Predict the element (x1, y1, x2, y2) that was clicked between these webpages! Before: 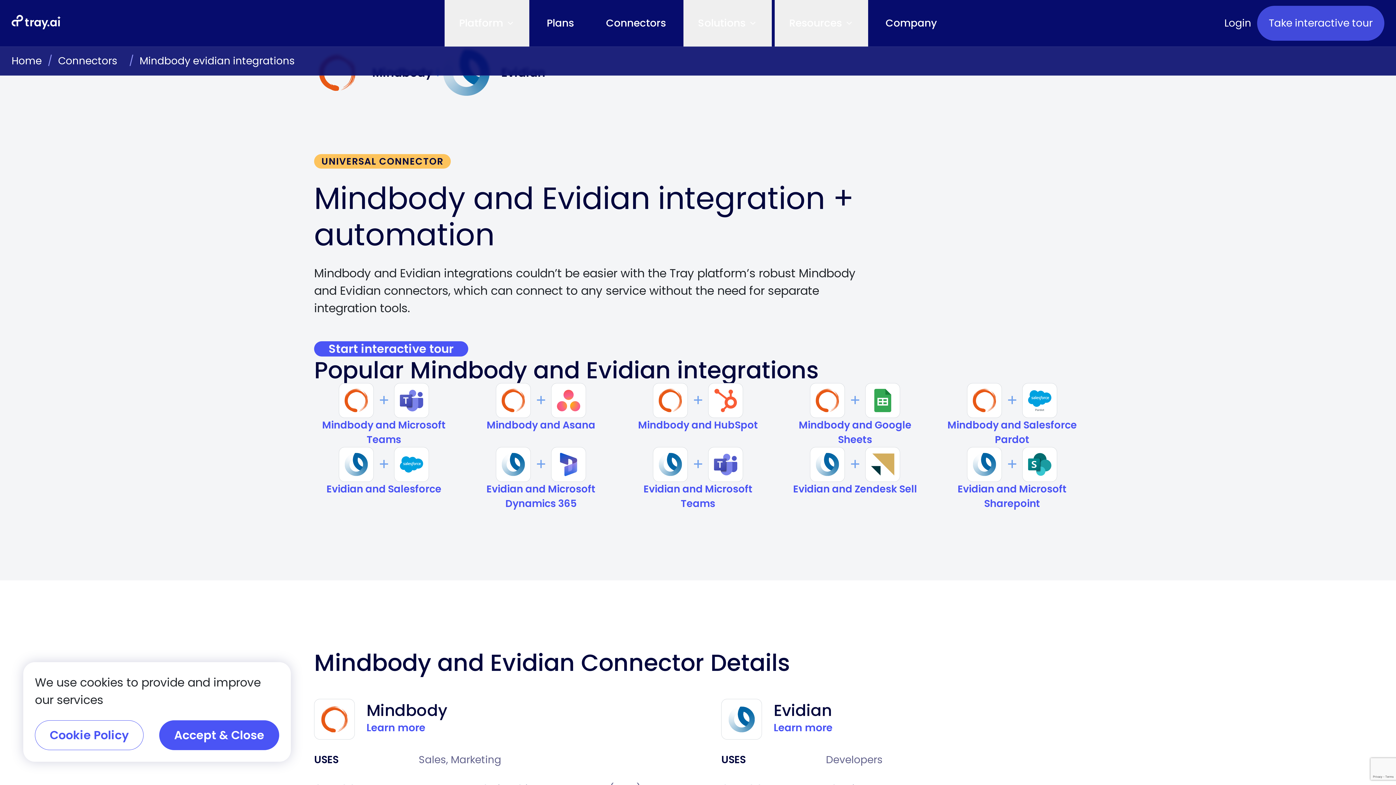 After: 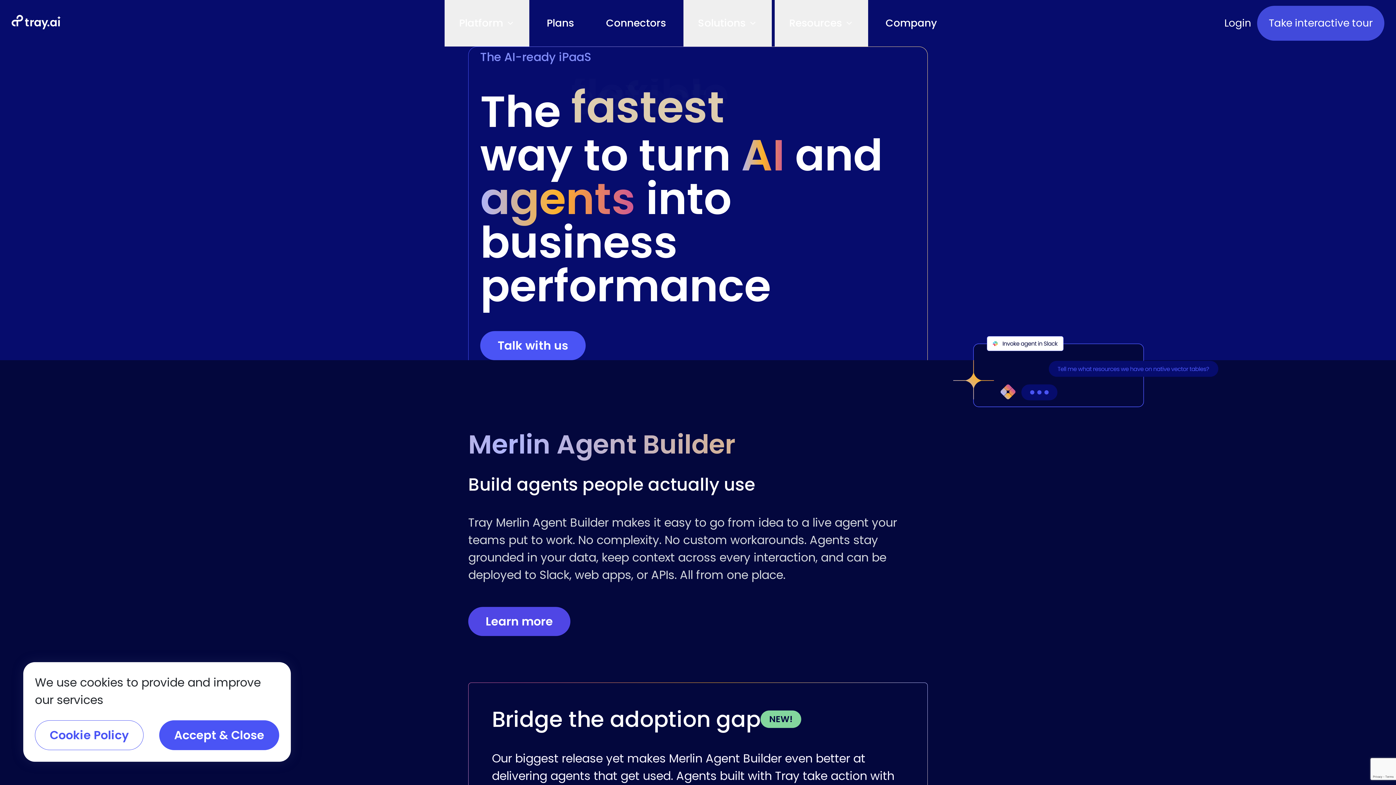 Action: bbox: (11, 53, 41, 68) label: Home